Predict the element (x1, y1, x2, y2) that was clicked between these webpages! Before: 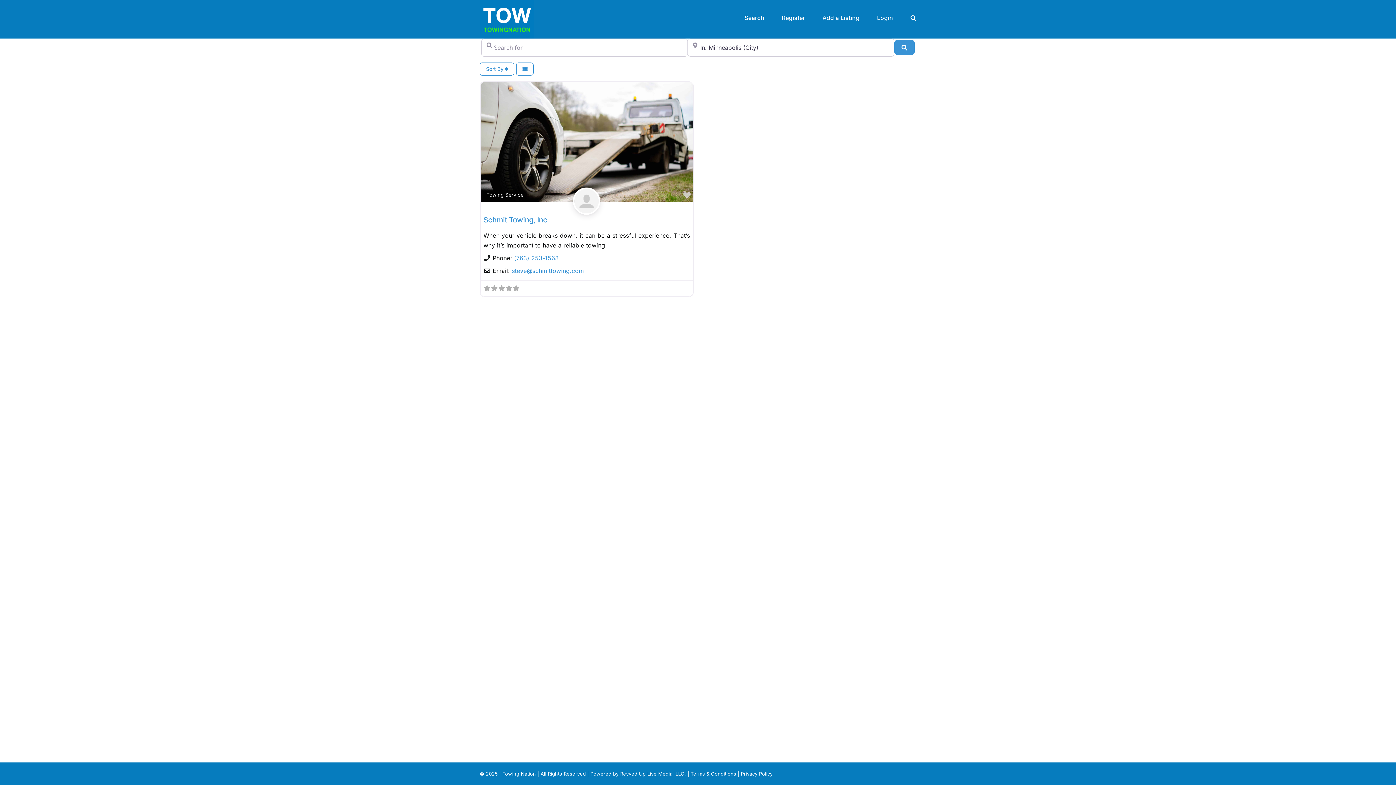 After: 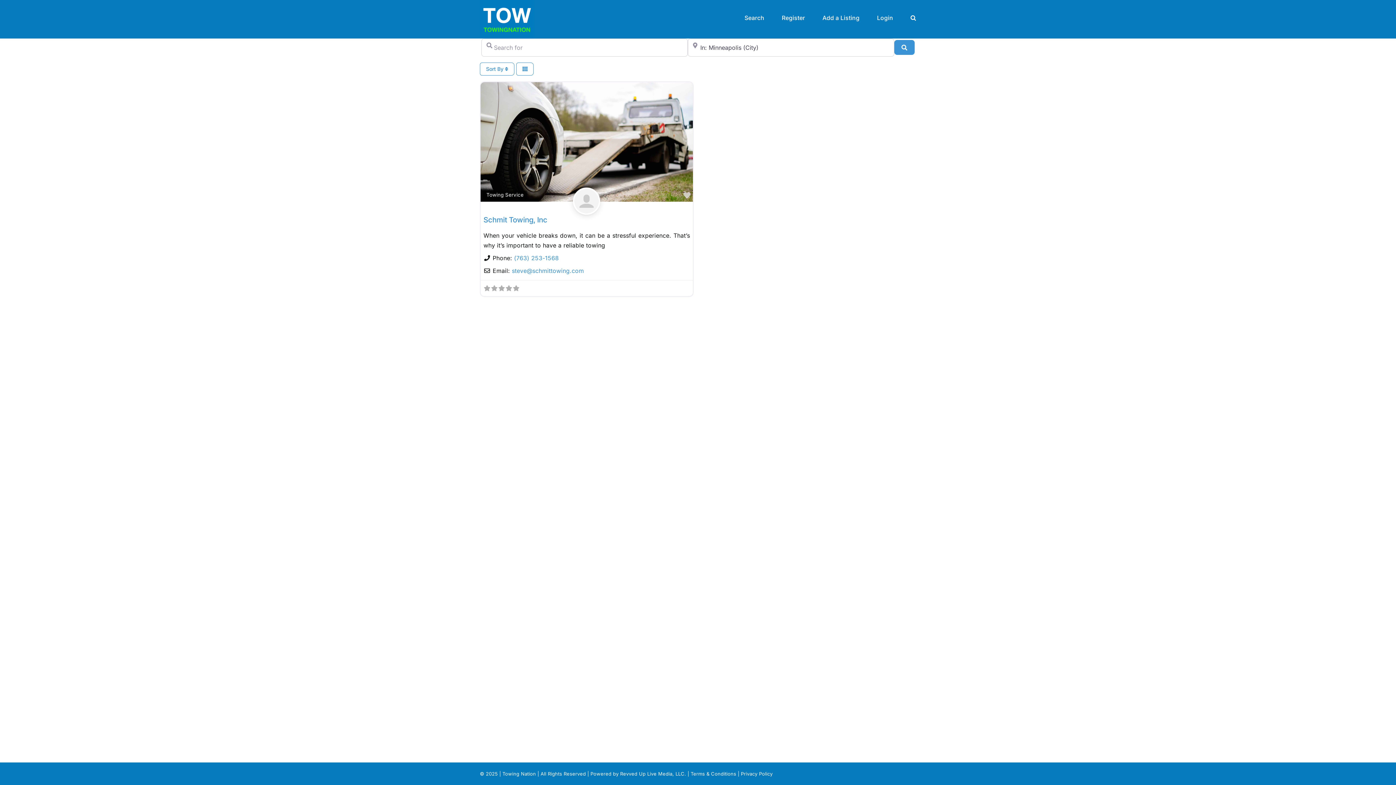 Action: label: Towing Service bbox: (482, 190, 527, 199)